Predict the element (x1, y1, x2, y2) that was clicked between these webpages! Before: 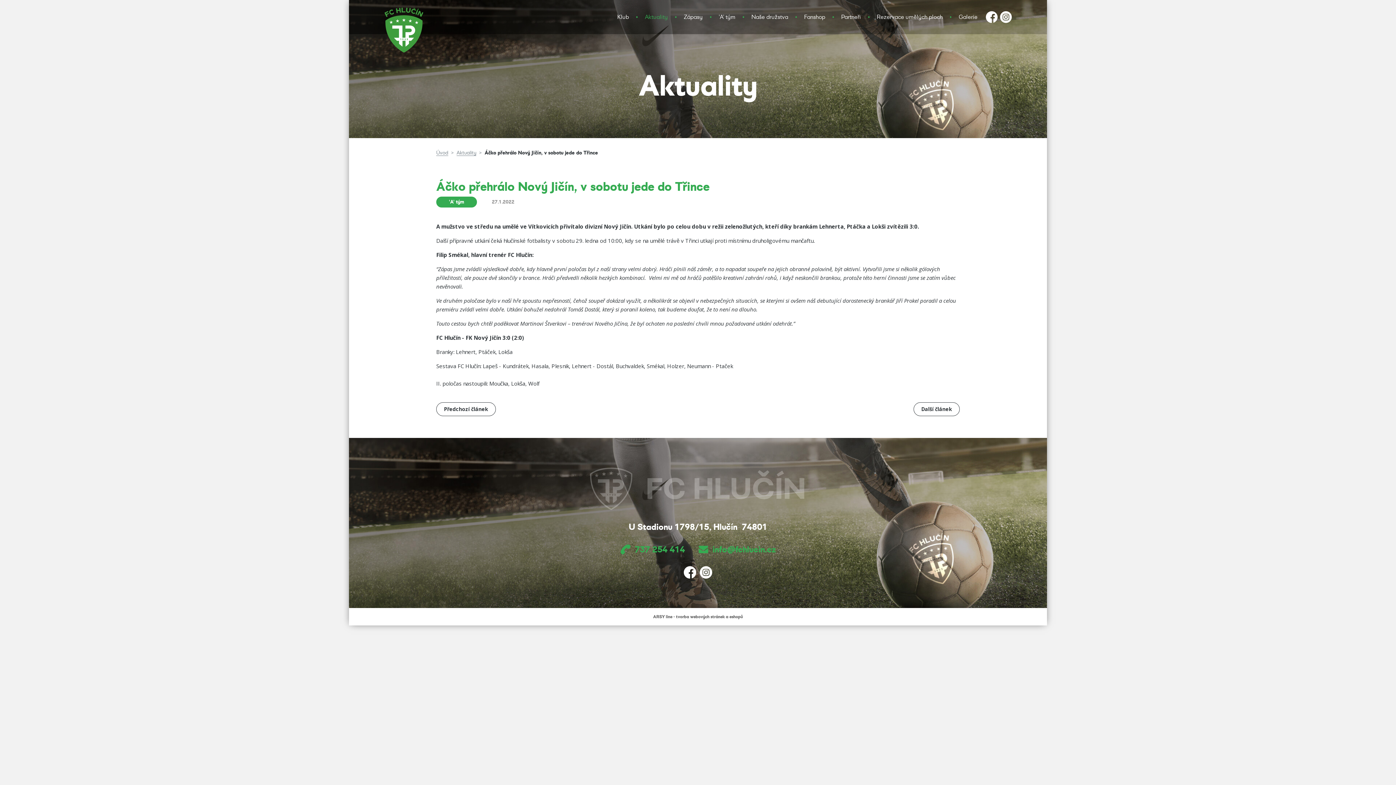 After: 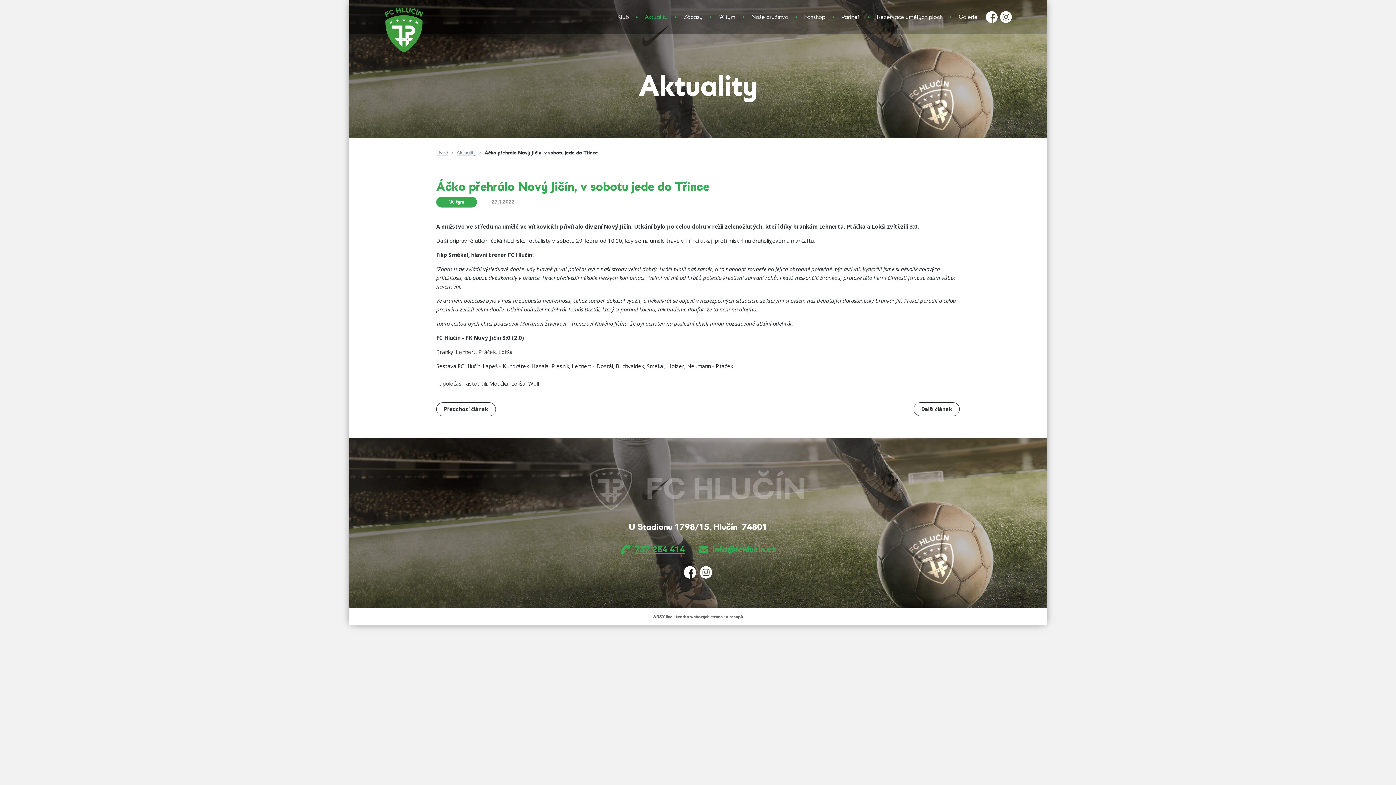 Action: label: 737 254 414 bbox: (634, 544, 685, 555)